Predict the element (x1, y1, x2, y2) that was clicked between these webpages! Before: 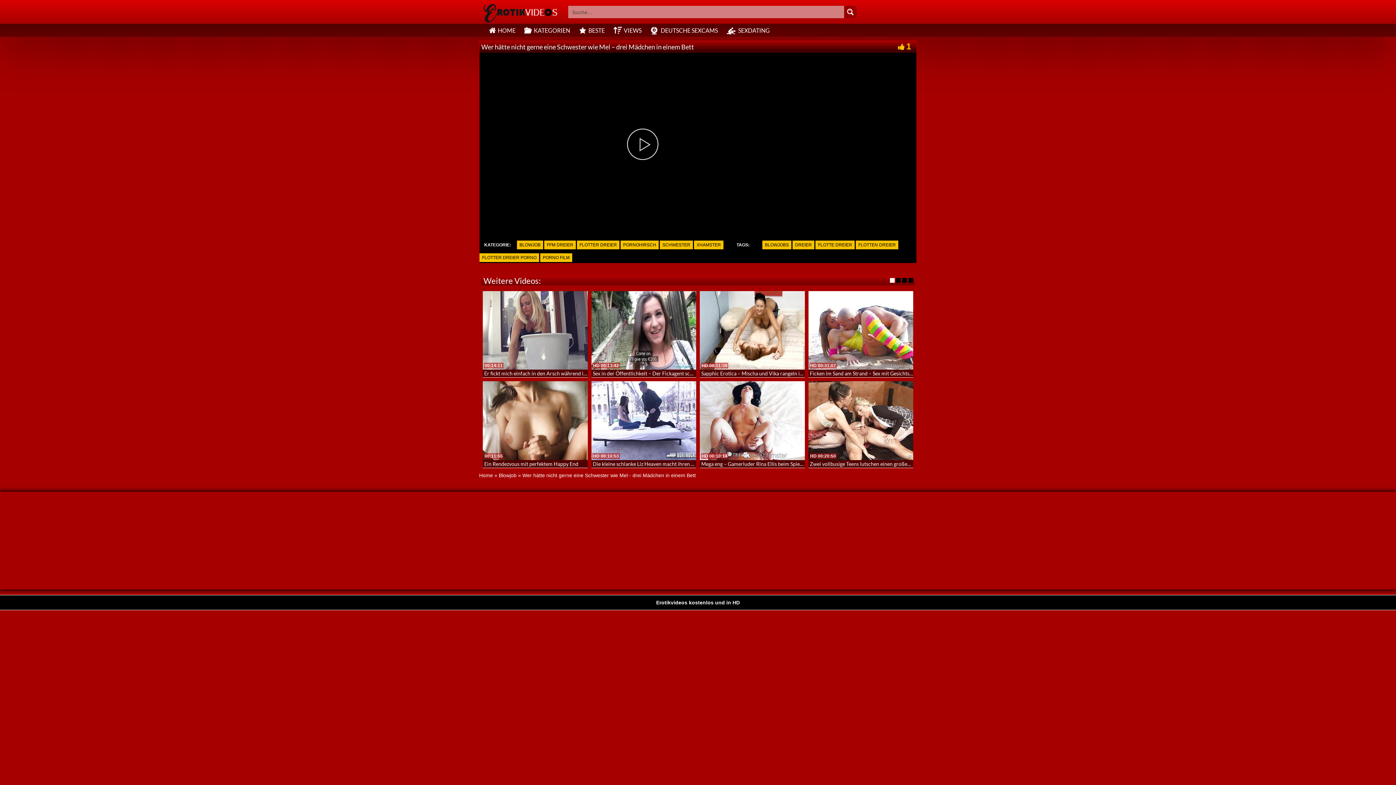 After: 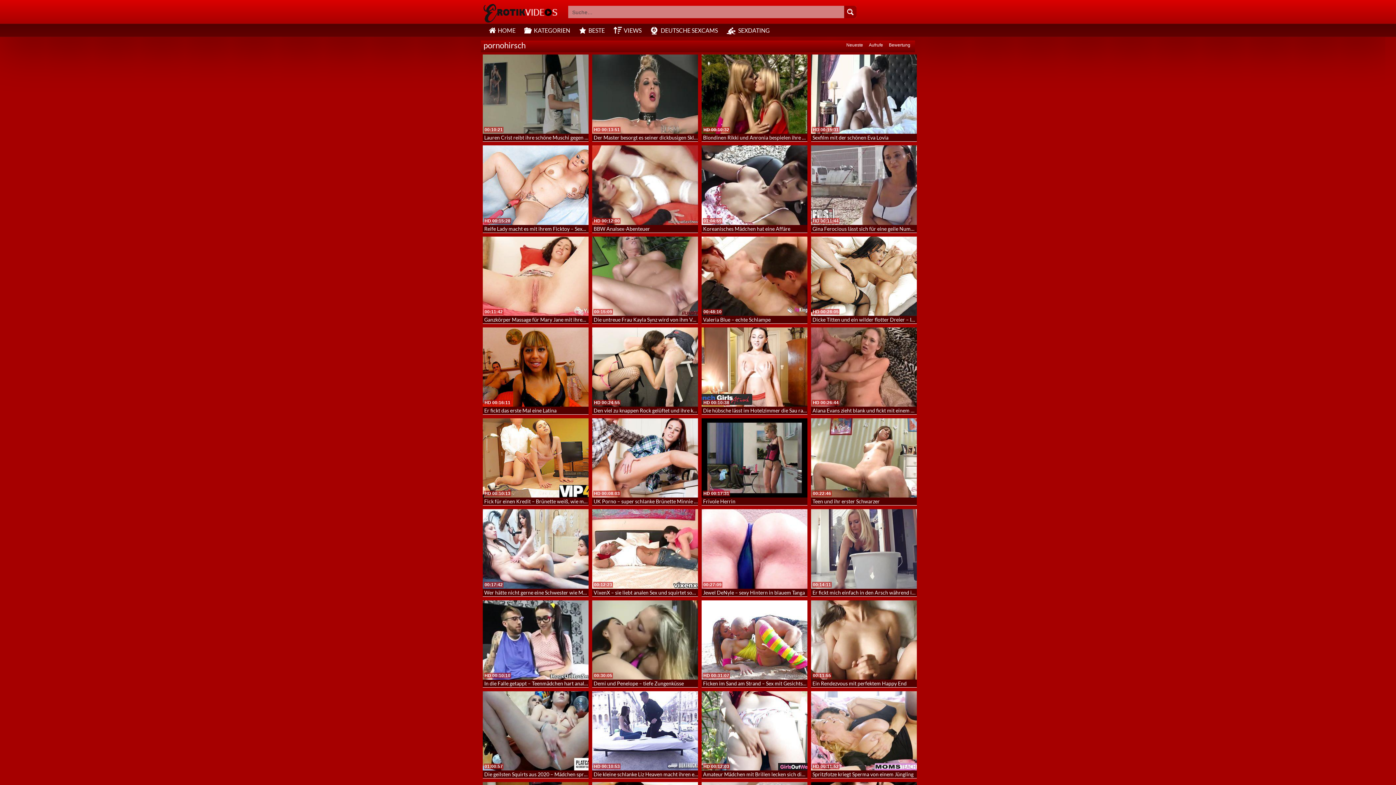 Action: label: PORNOHIRSCH bbox: (620, 240, 658, 249)